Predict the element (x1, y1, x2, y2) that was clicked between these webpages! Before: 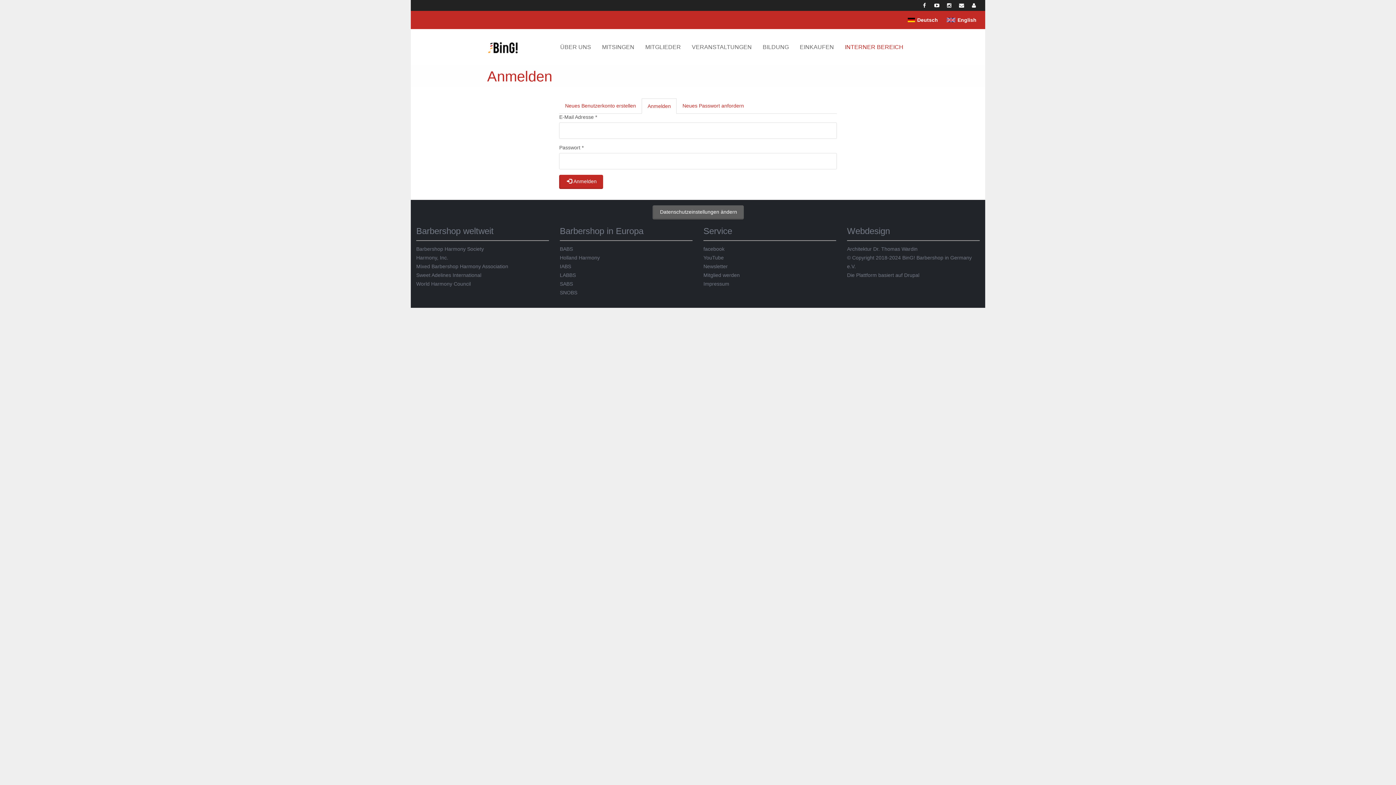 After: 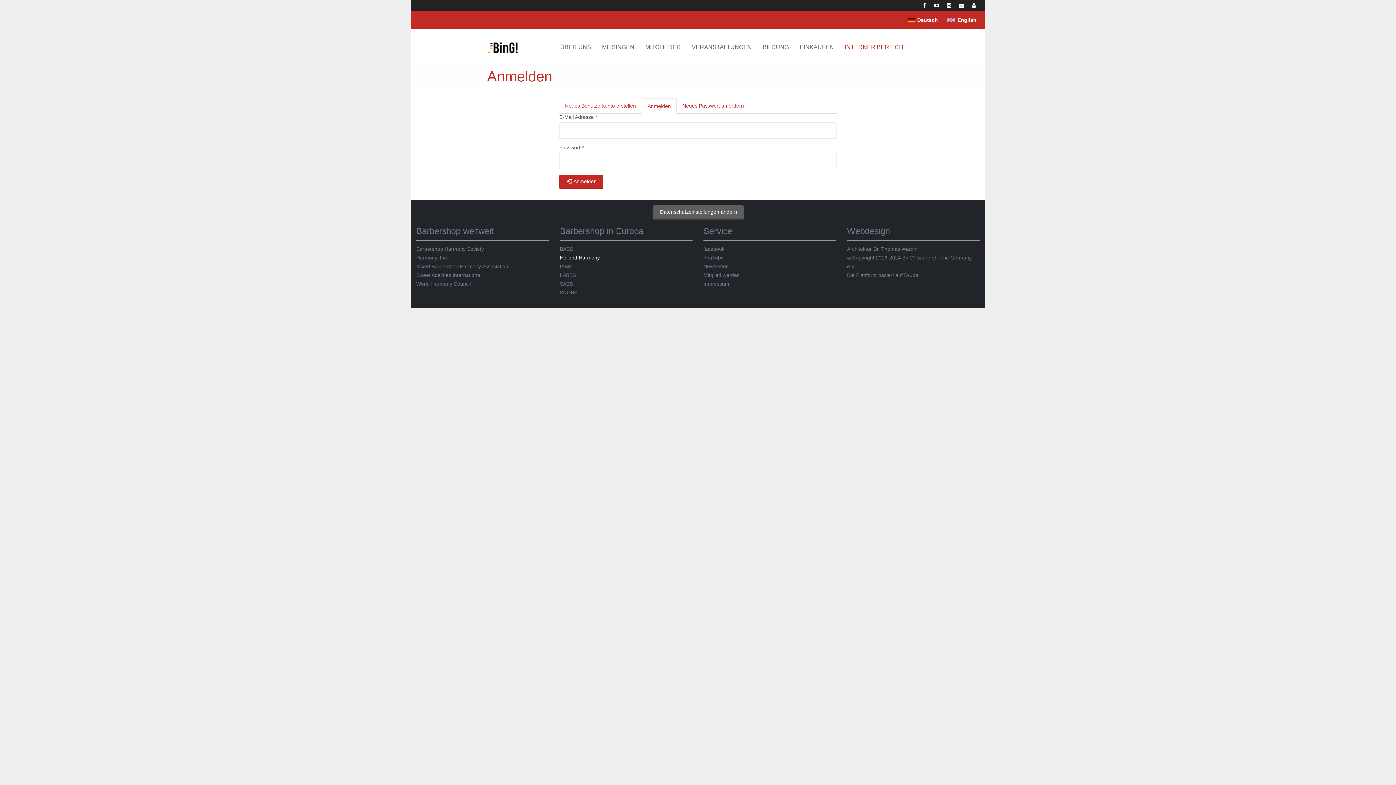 Action: bbox: (560, 254, 600, 260) label: Holland Harmony